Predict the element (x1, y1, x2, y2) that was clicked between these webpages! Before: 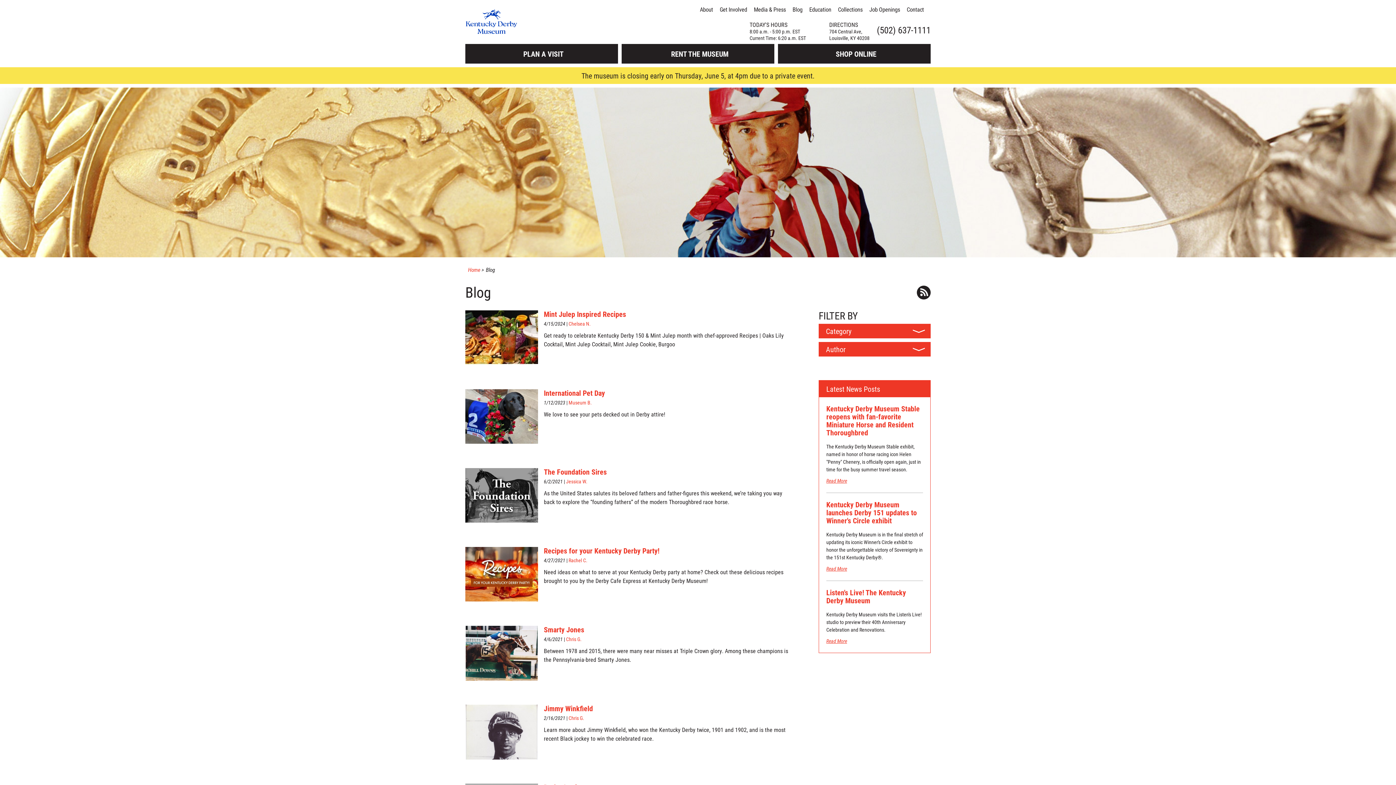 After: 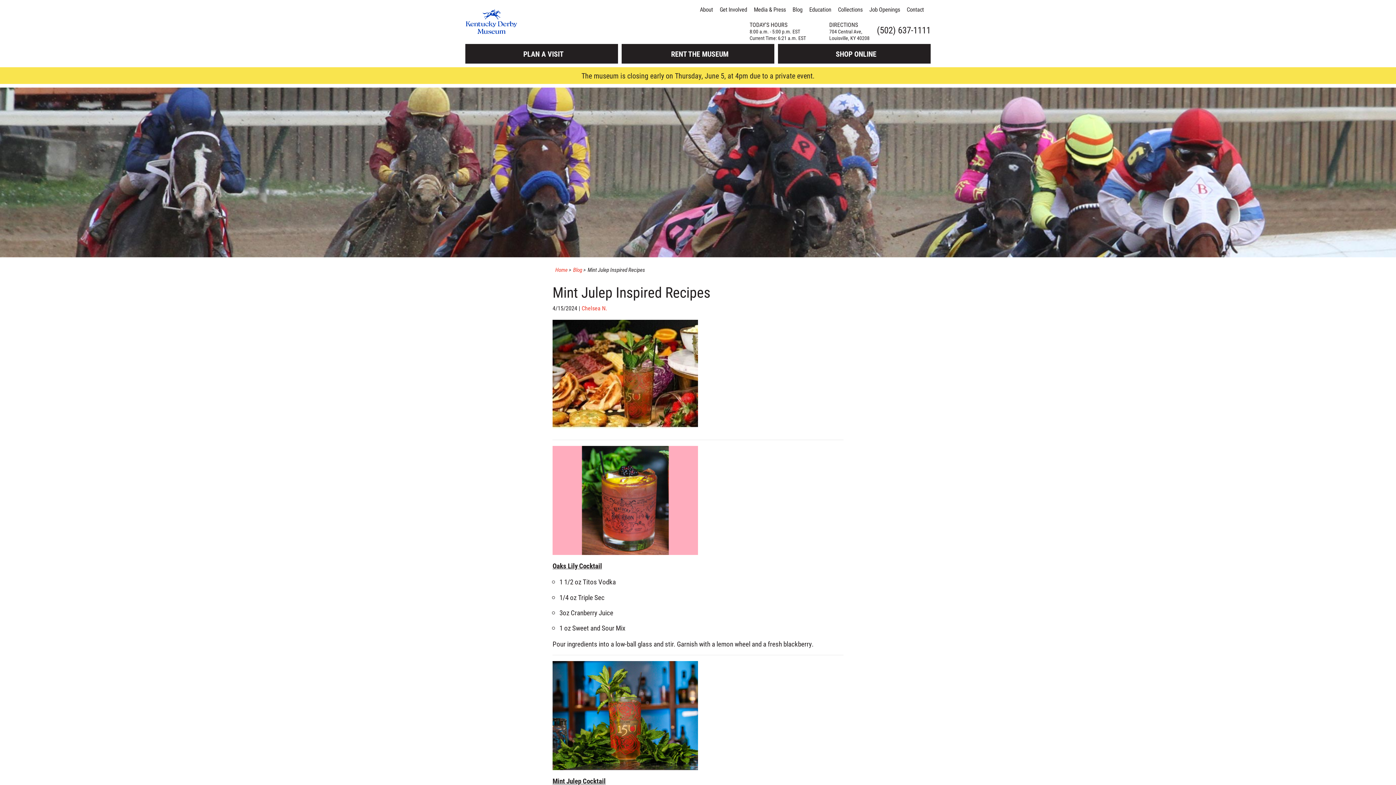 Action: bbox: (465, 310, 538, 365)